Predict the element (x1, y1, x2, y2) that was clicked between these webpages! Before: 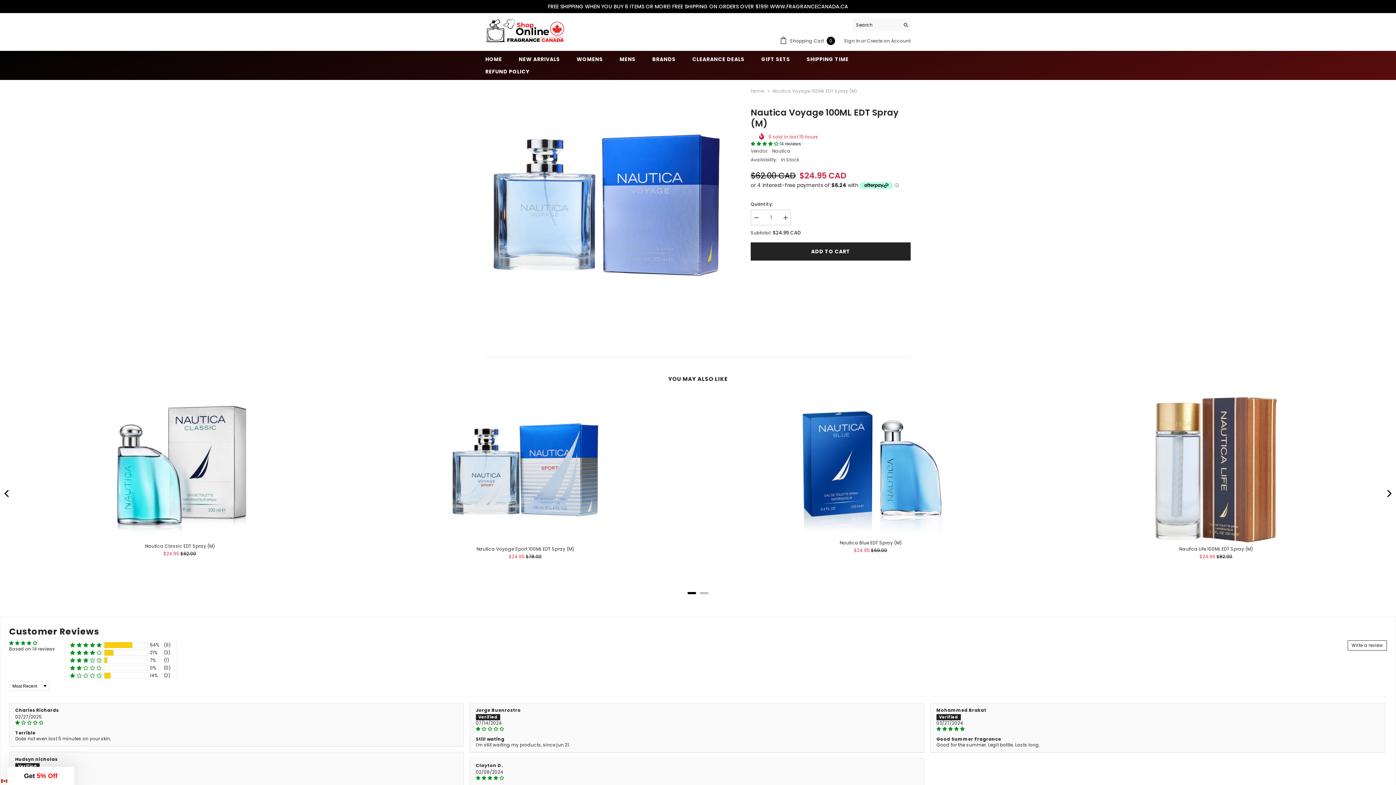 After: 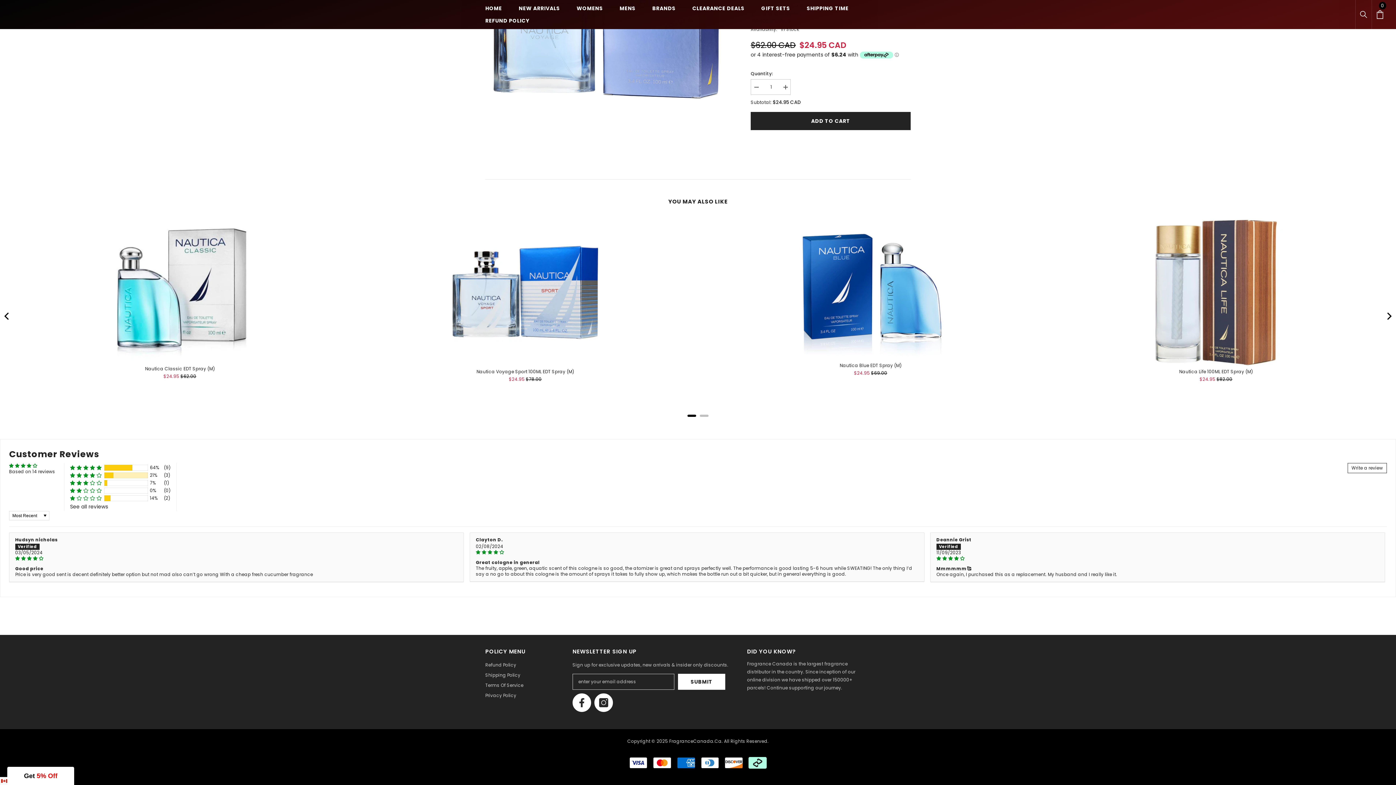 Action: bbox: (70, 649, 101, 656) label: 21% (3) reviews with 4 star rating